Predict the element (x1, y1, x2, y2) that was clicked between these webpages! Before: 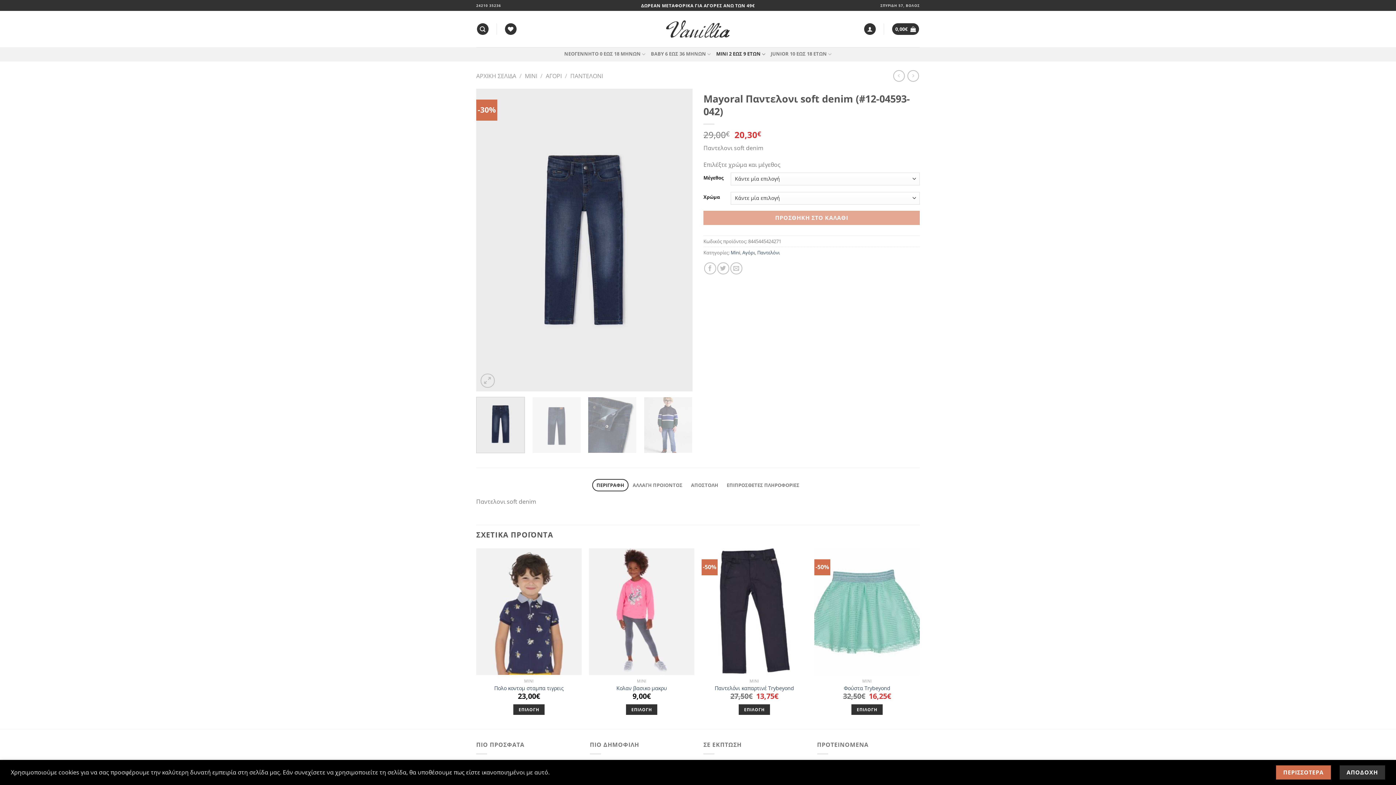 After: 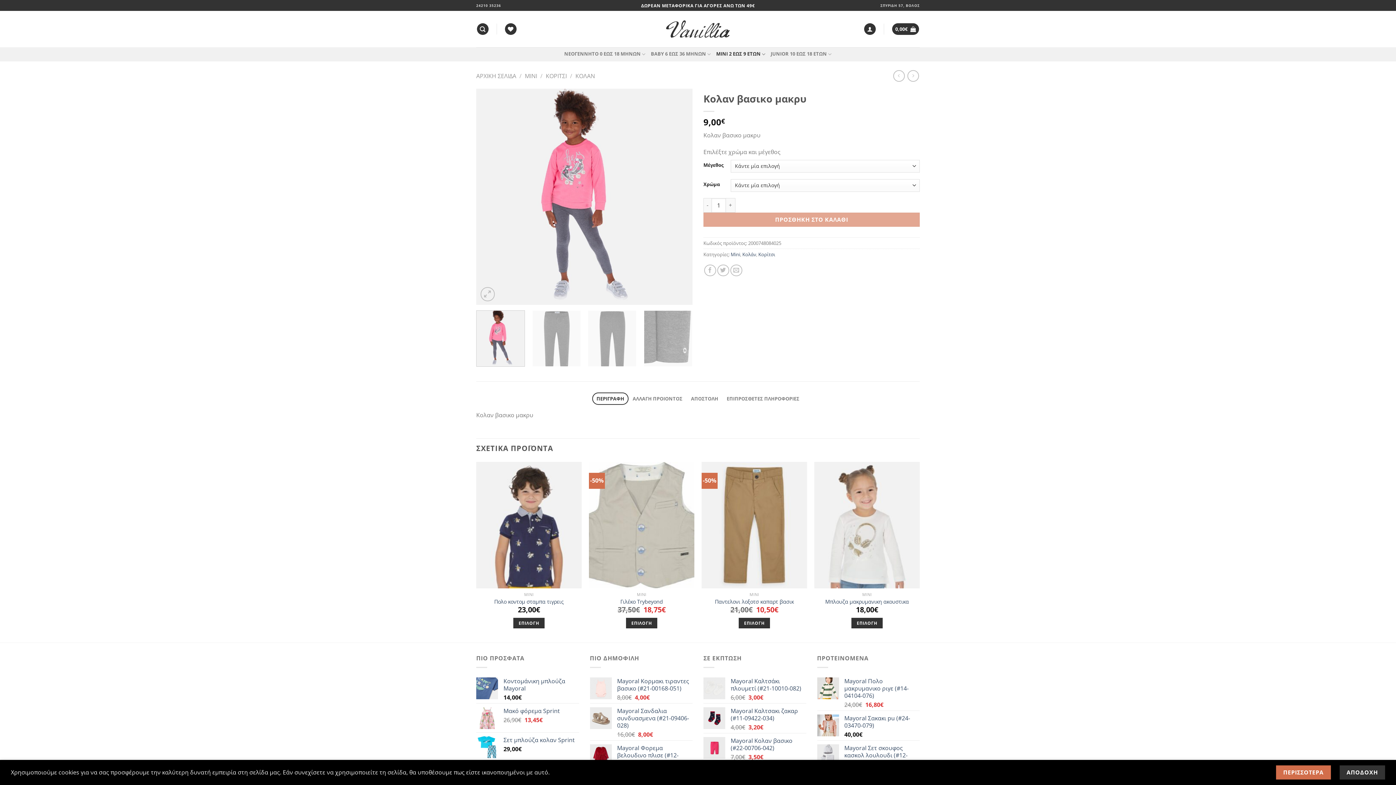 Action: bbox: (616, 685, 667, 691) label: Κολαν βασικο μακρυ